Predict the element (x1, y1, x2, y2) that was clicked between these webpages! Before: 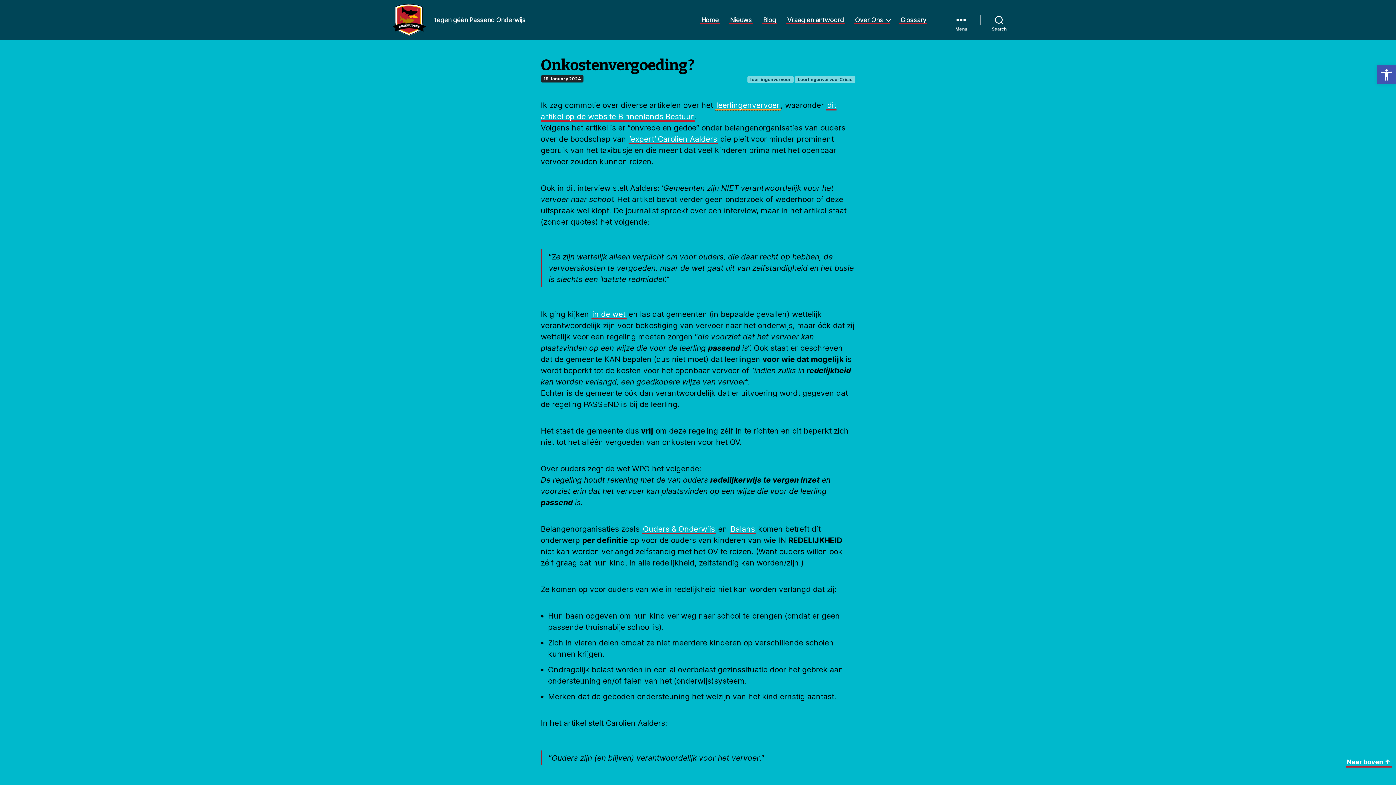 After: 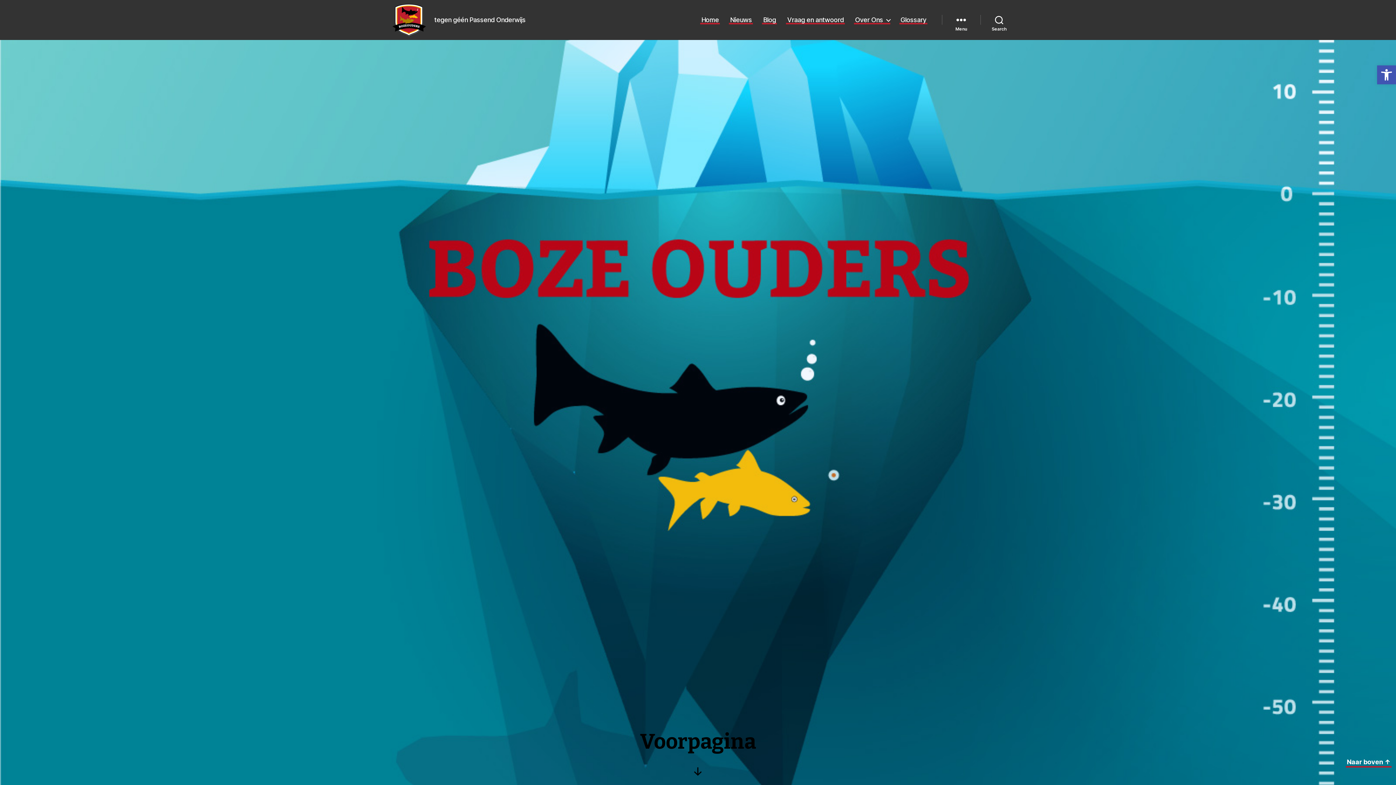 Action: bbox: (392, 3, 425, 36)